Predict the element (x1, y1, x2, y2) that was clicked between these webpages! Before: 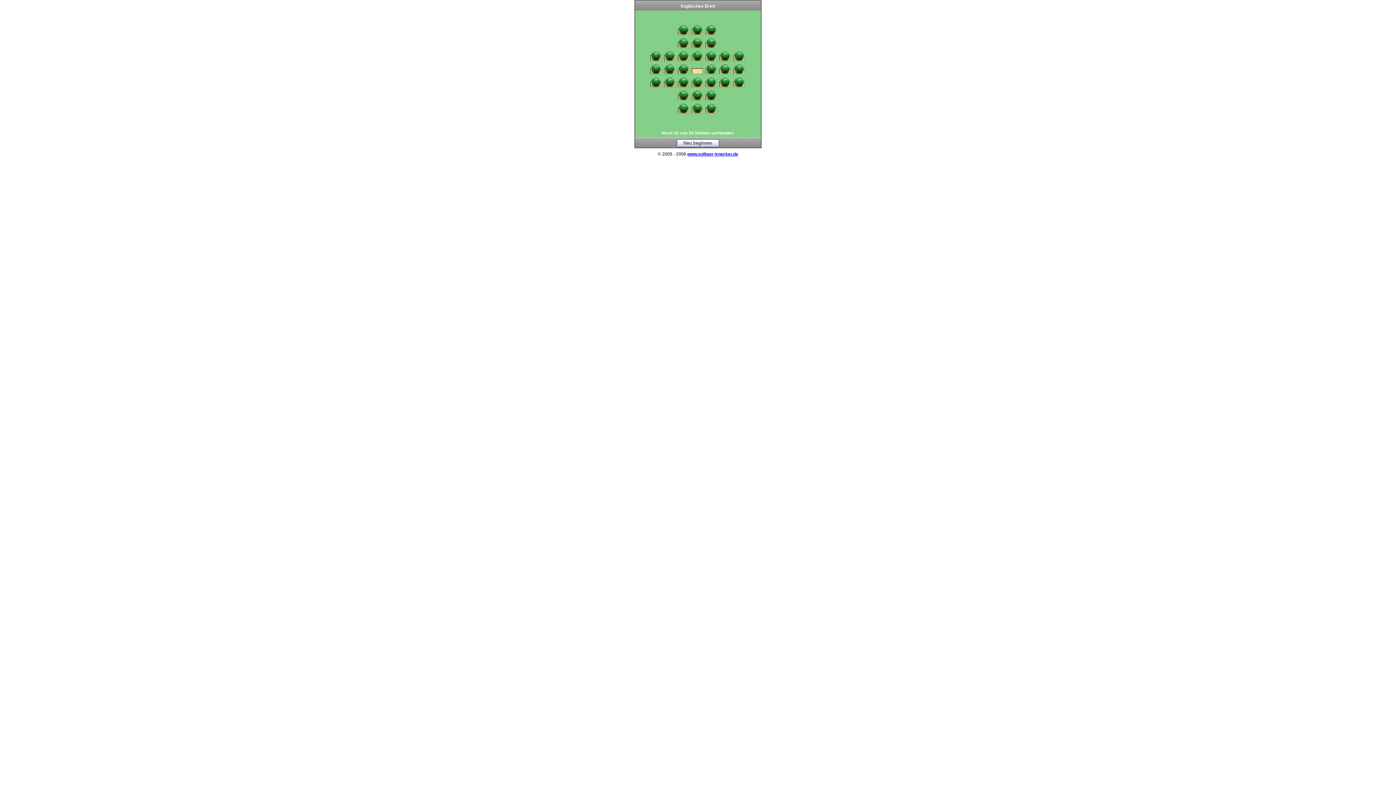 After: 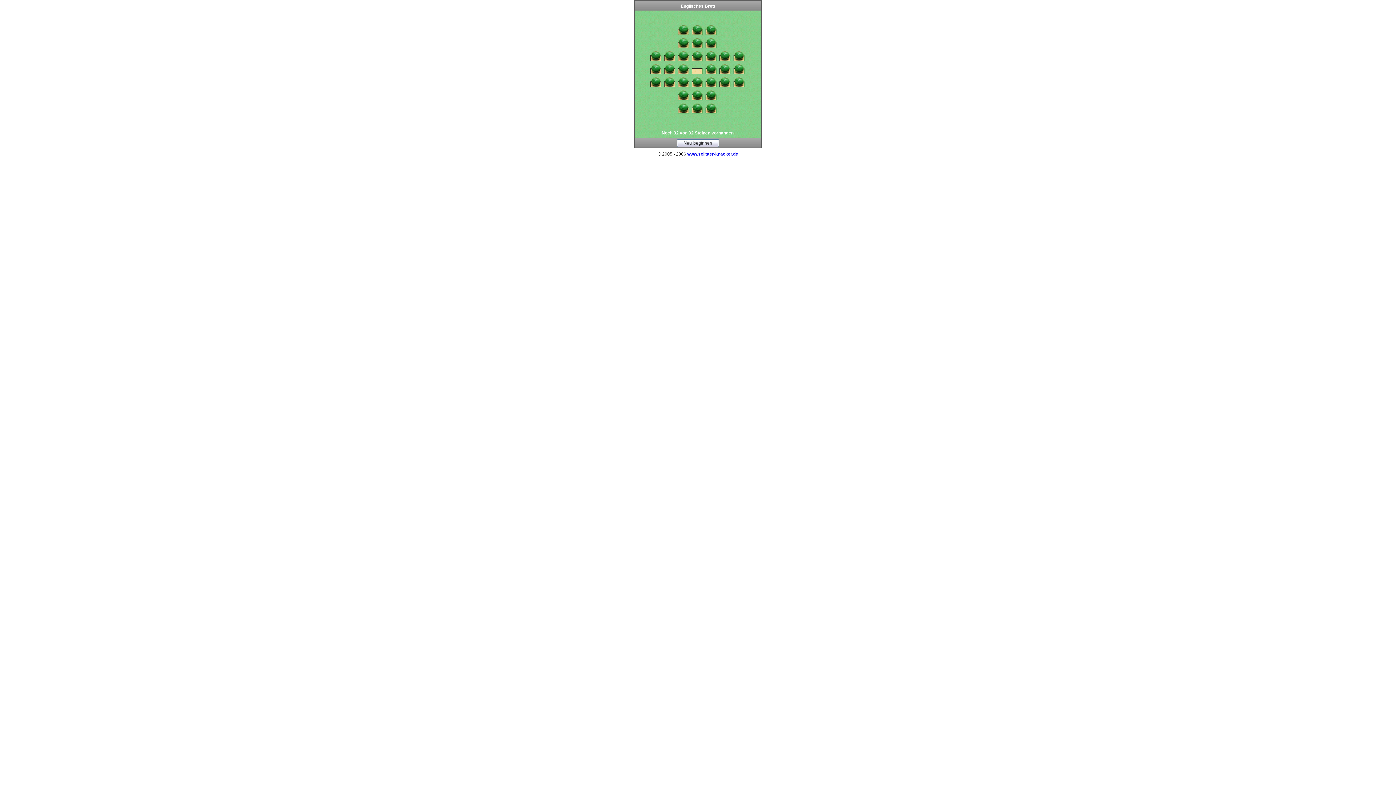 Action: bbox: (687, 151, 738, 156) label: www.solitaer-knacker.de